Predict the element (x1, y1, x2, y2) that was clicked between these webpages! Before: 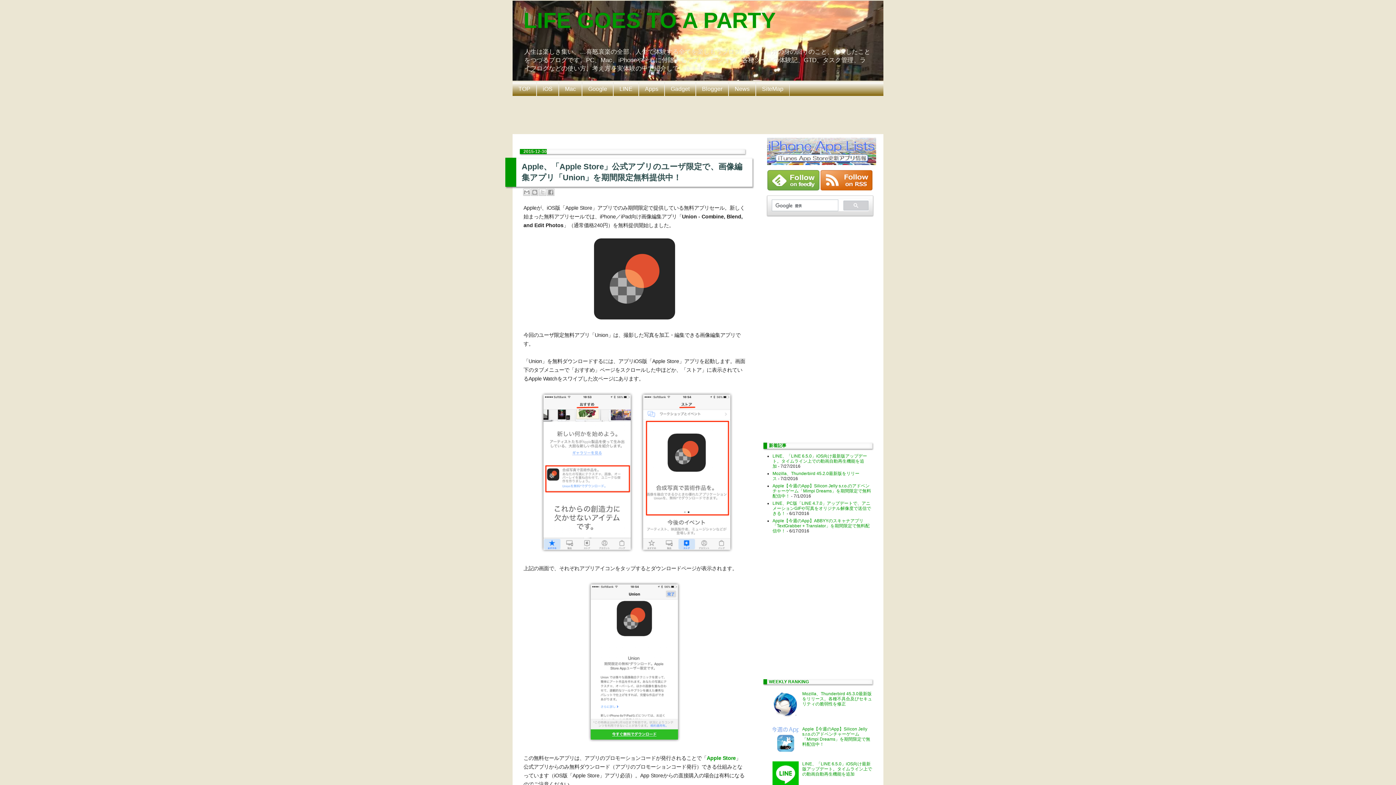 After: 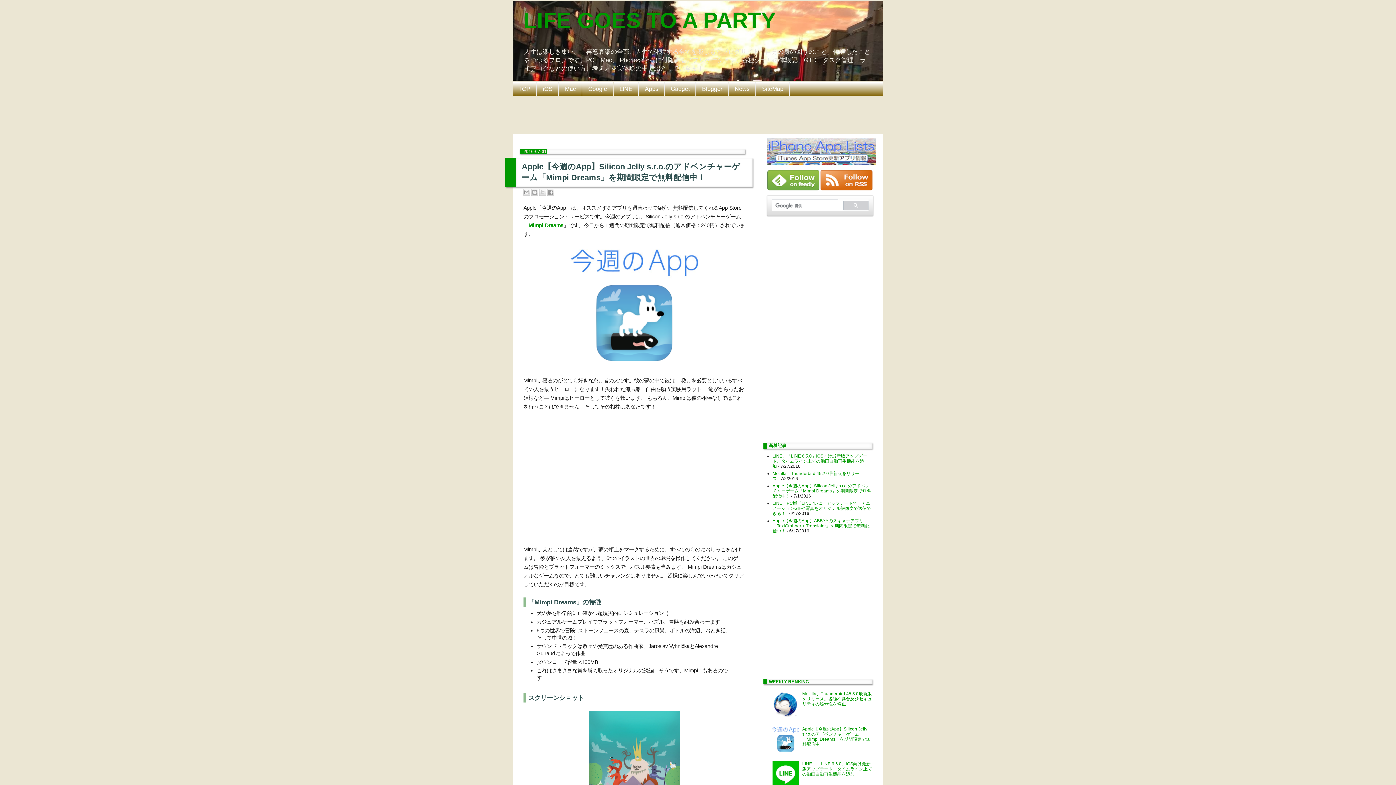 Action: label: Apple【今週のApp】Silicon Jelly s.r.o.のアドベンチャーゲーム「Mimpi Dreams」を期間限定で無料配信中！ bbox: (772, 483, 871, 499)